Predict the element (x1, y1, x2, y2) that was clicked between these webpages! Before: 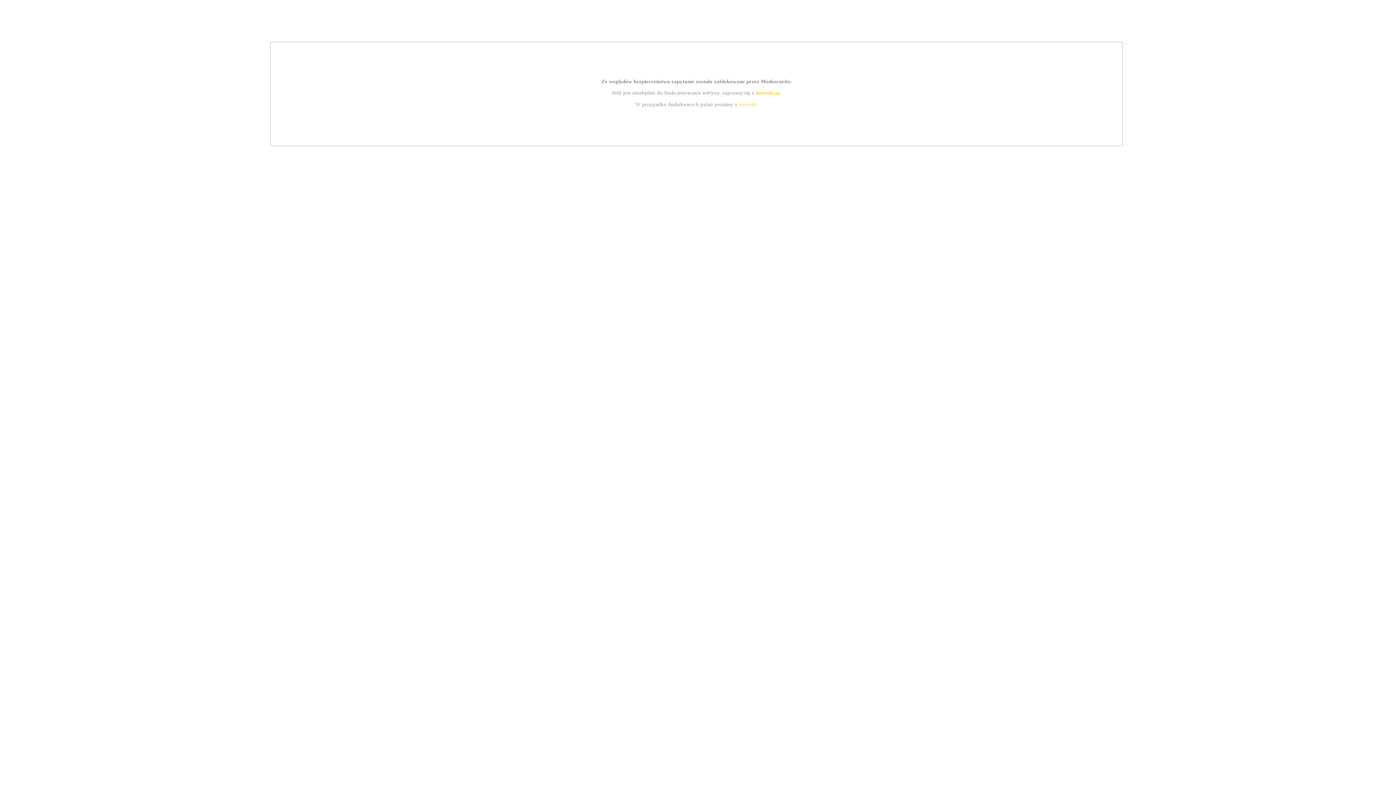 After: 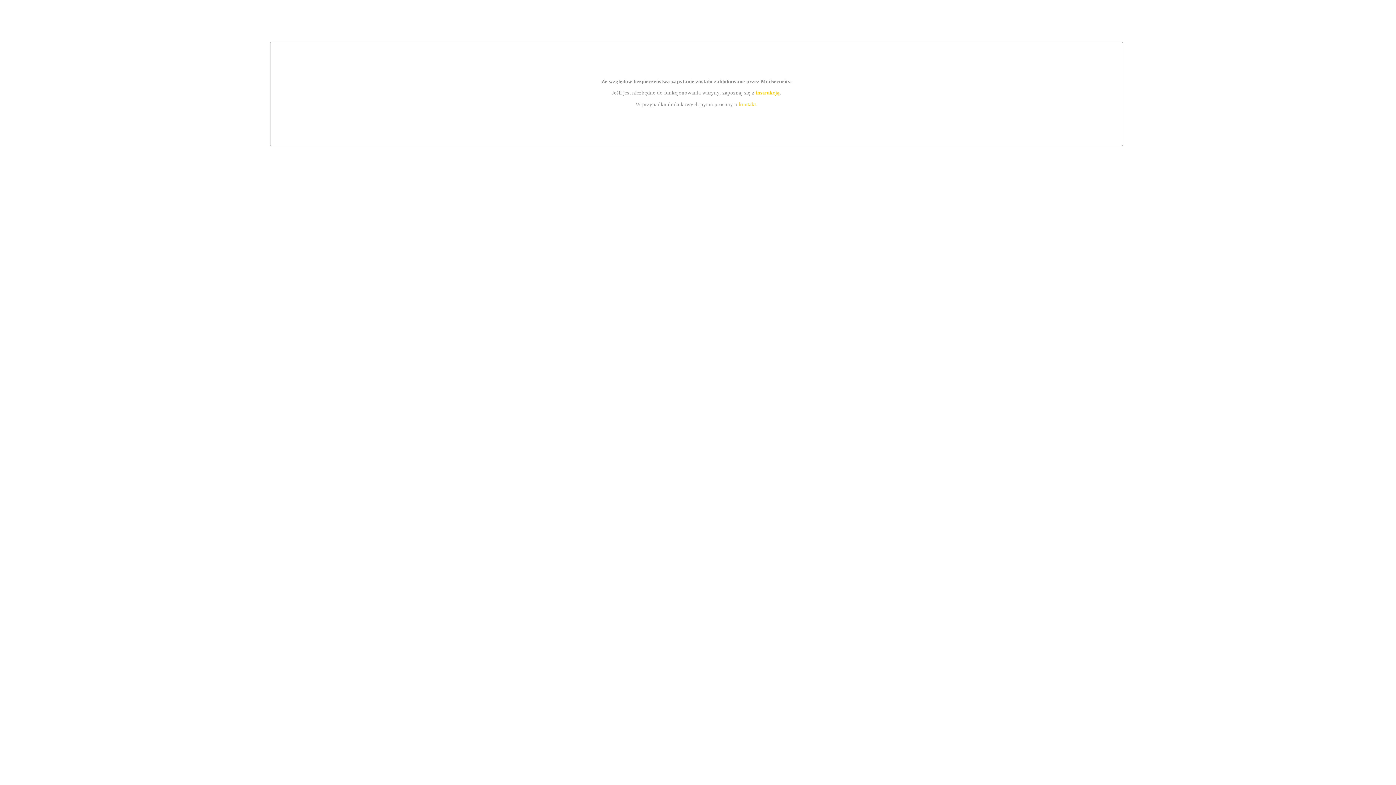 Action: bbox: (739, 101, 756, 107) label: kontakt